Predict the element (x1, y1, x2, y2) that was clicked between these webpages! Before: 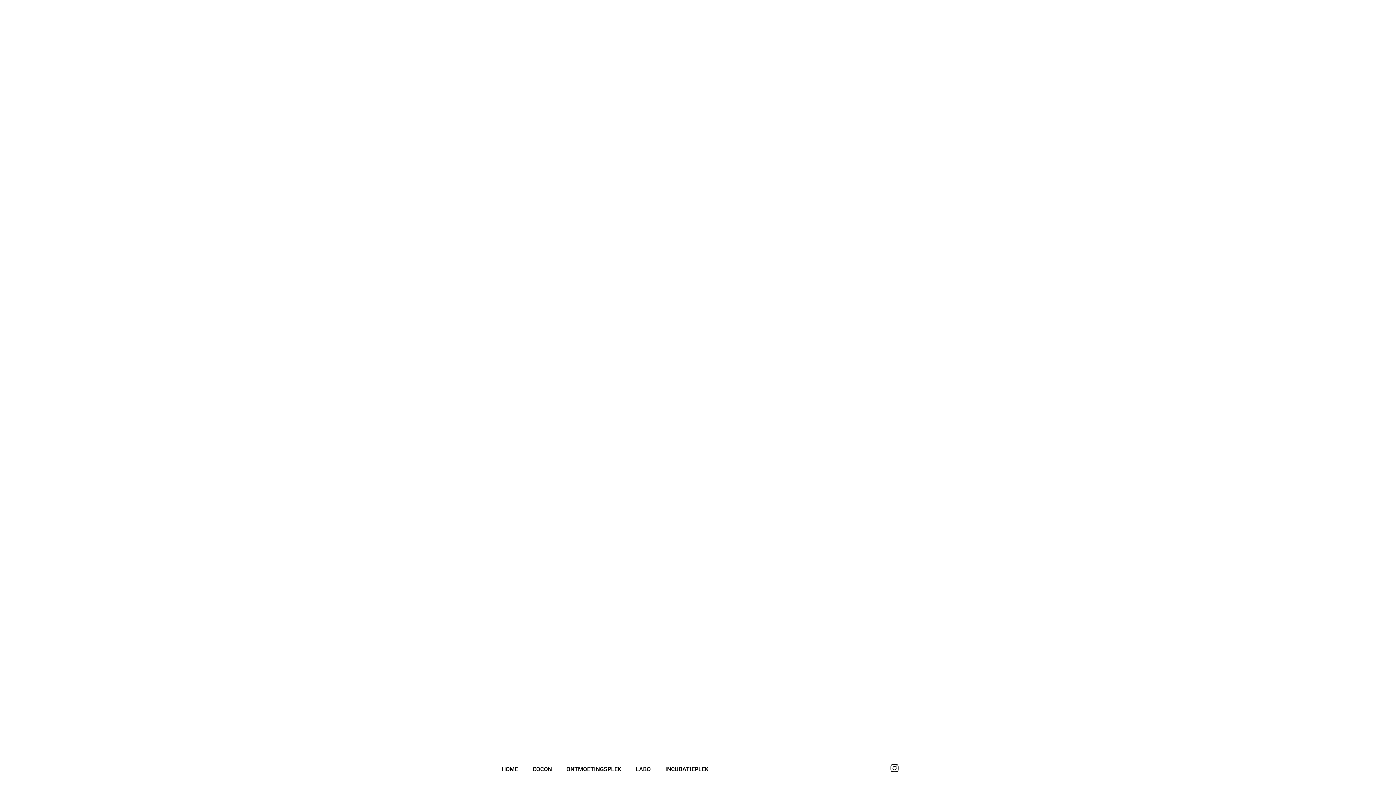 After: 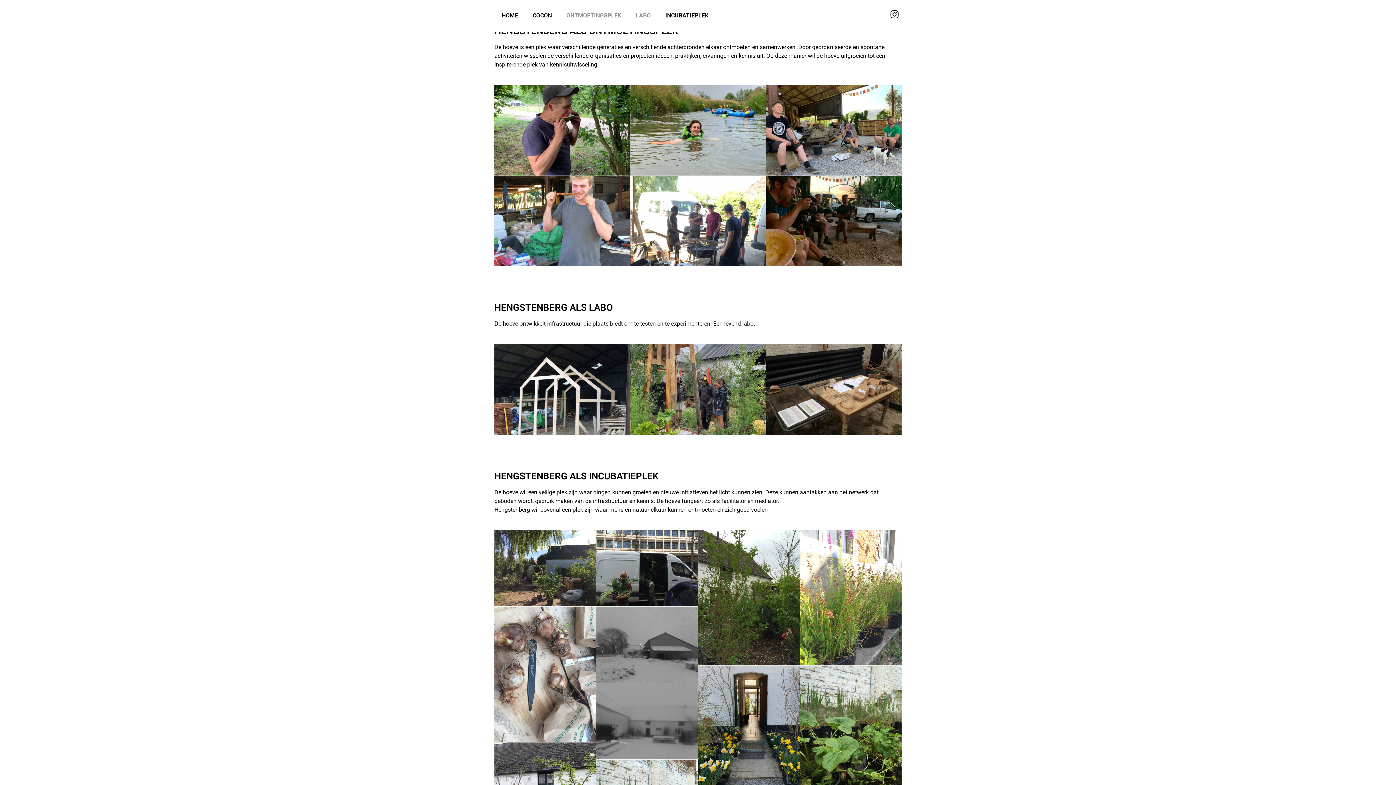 Action: label: ONTMOETINGSPLEK bbox: (559, 761, 628, 778)